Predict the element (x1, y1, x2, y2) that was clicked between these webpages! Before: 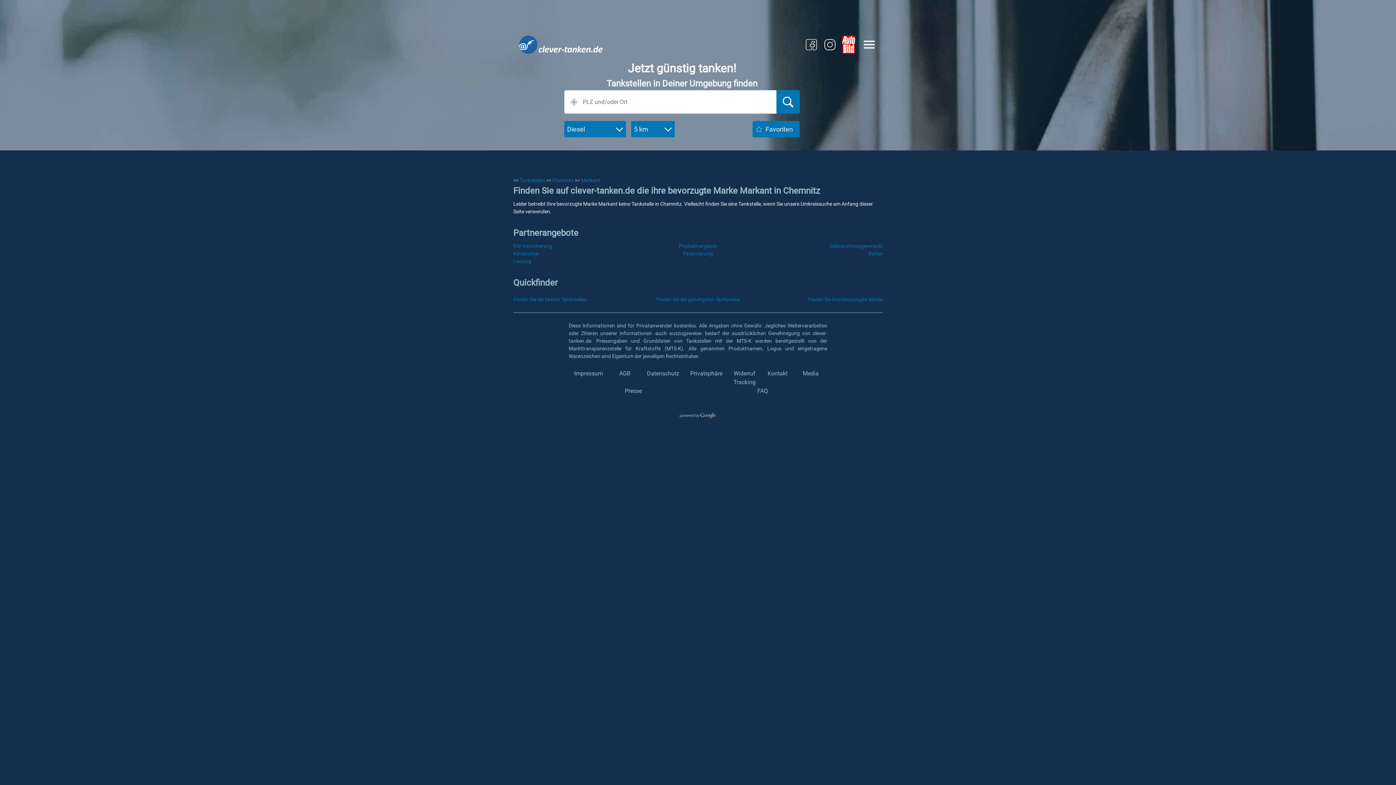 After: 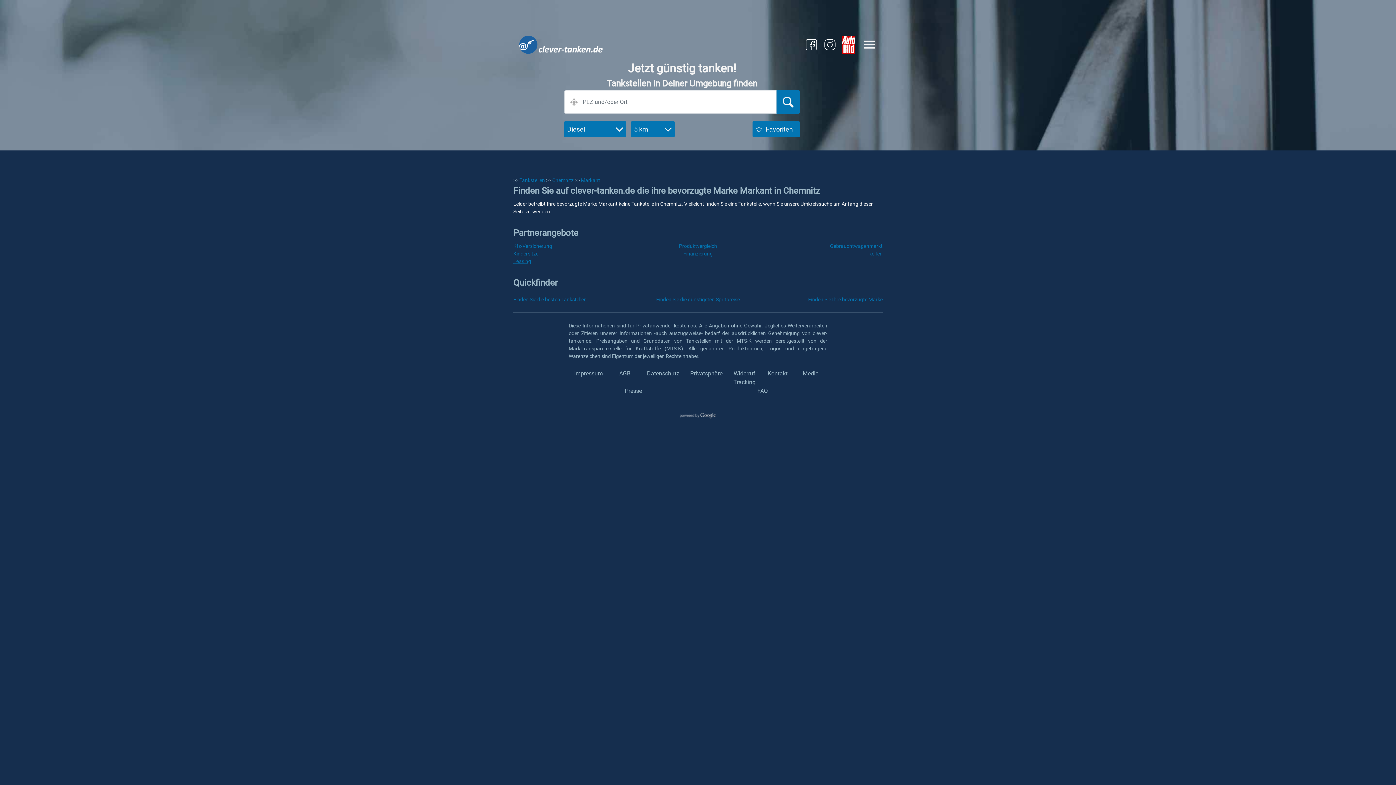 Action: label: Leasing bbox: (513, 258, 531, 264)